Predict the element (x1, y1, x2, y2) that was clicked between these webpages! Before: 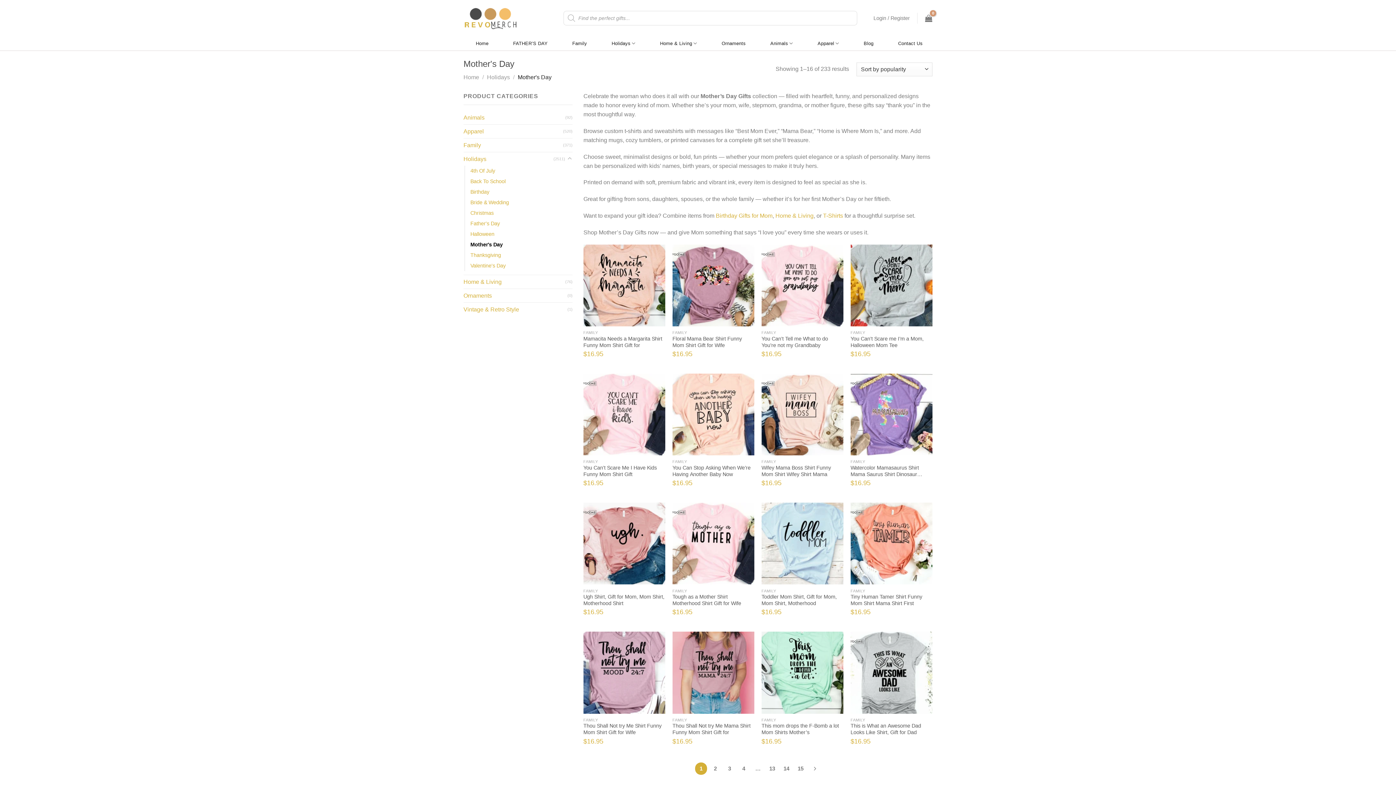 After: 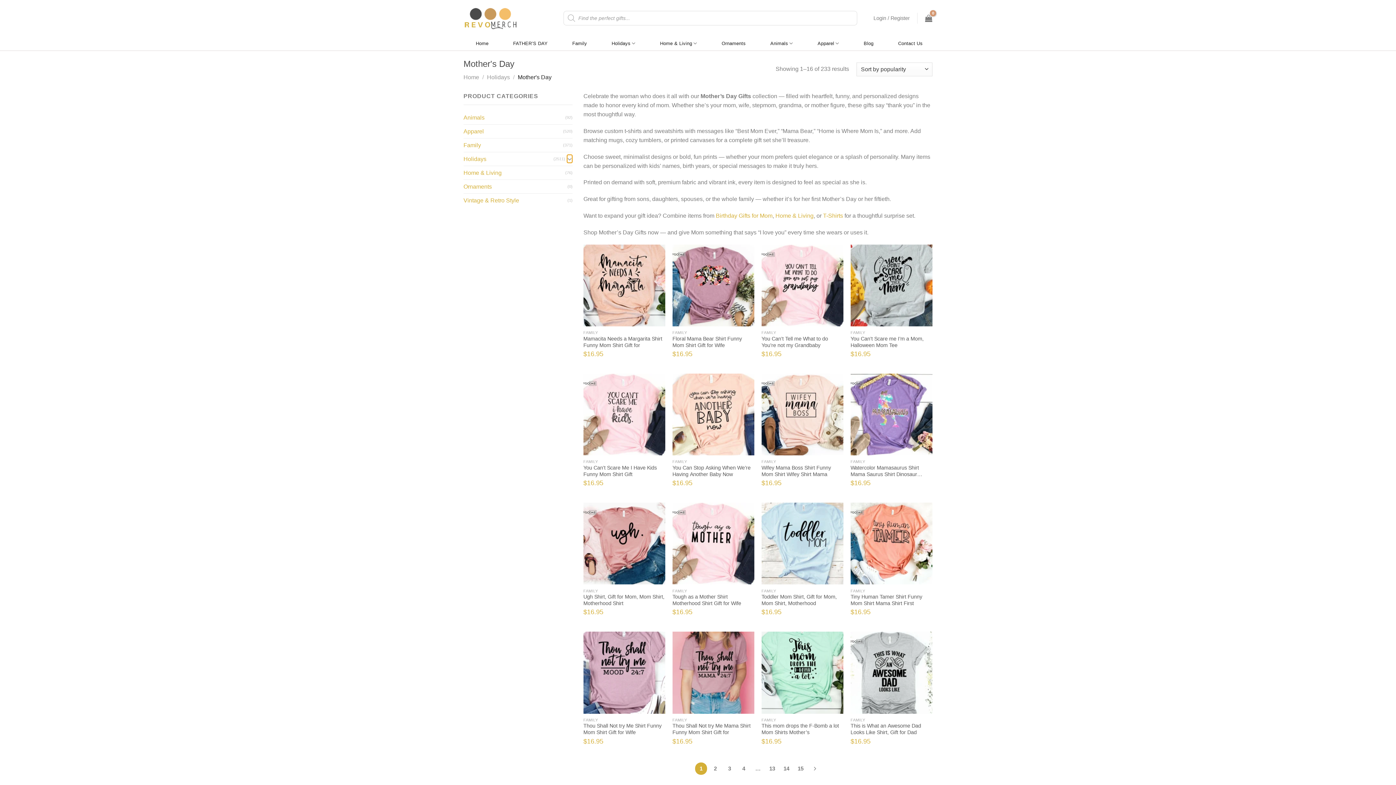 Action: bbox: (567, 154, 572, 163) label: Toggle